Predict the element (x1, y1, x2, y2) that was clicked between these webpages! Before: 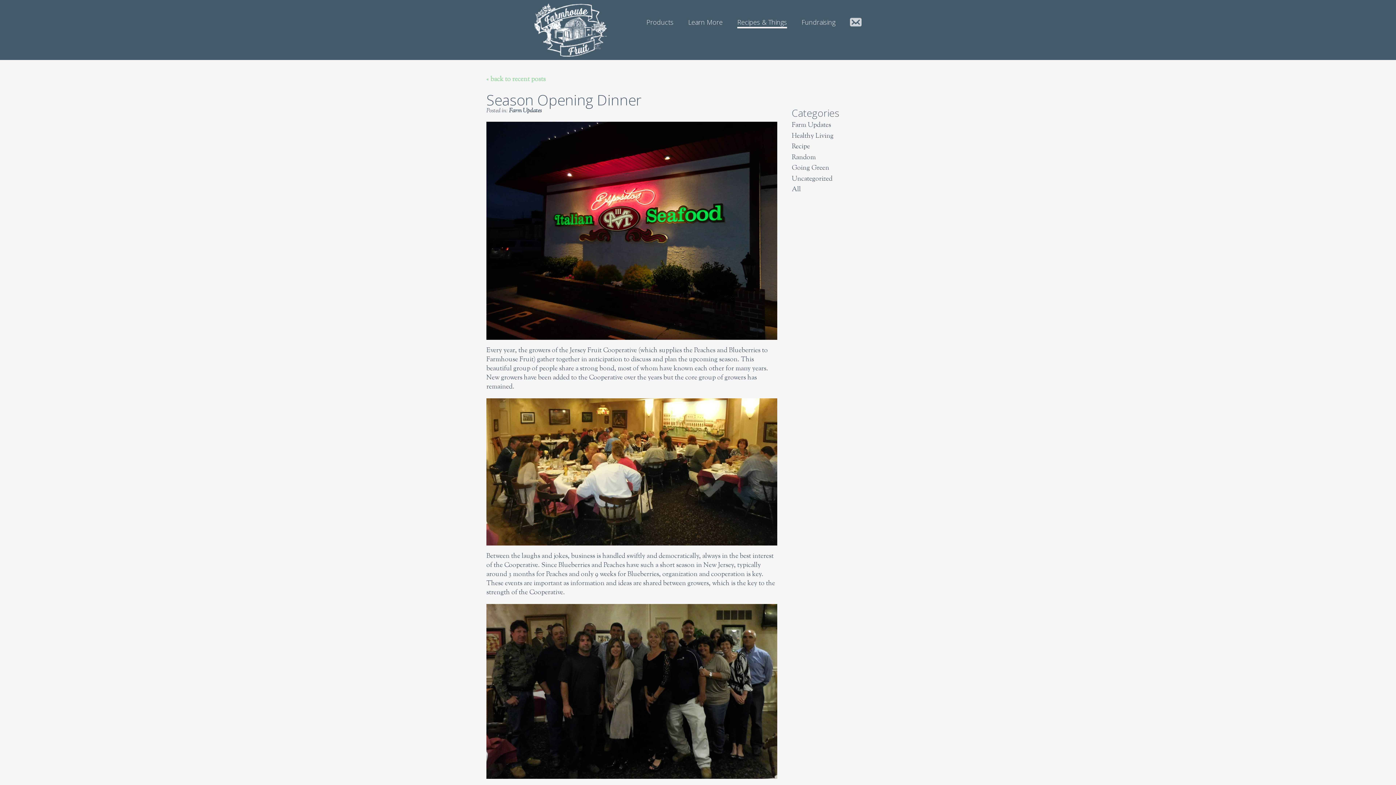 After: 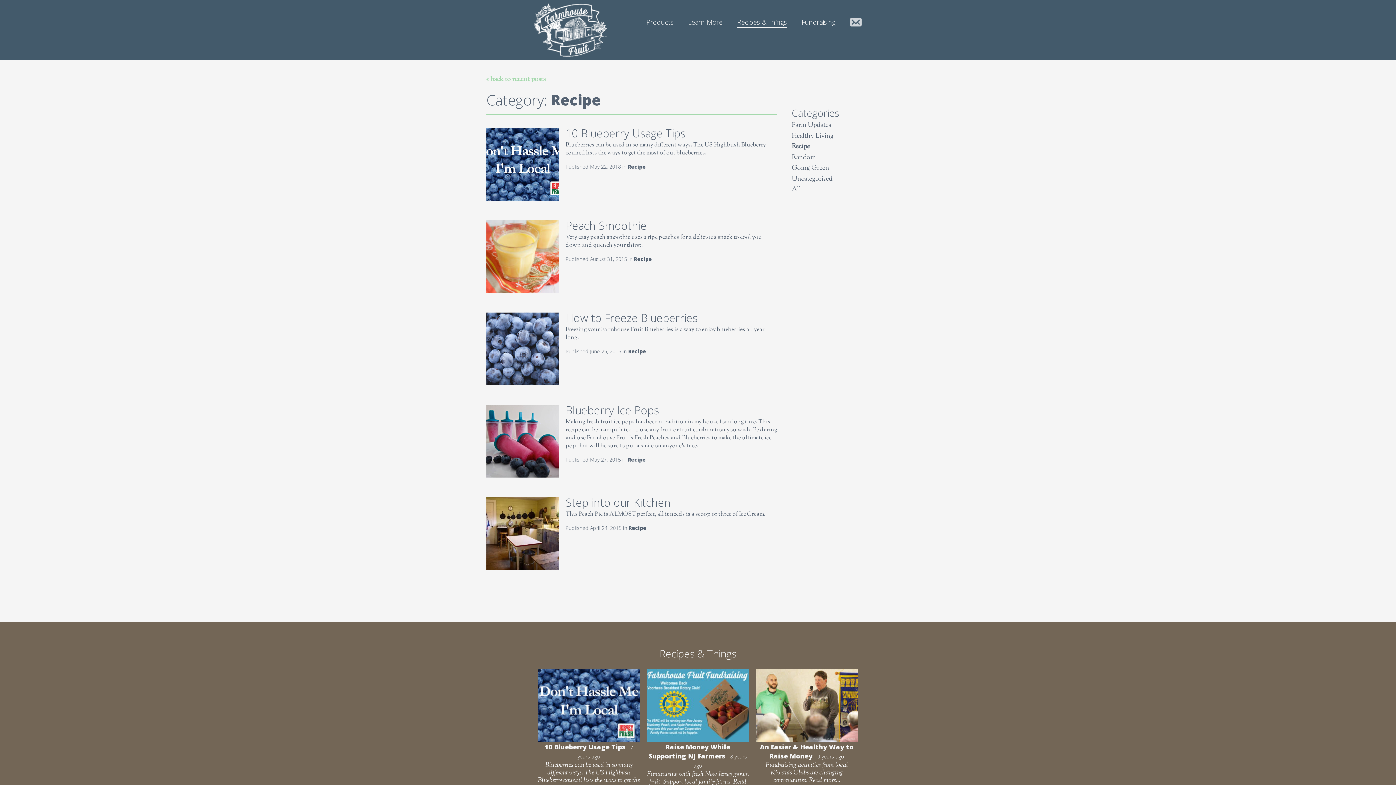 Action: bbox: (792, 142, 810, 153) label: Recipe